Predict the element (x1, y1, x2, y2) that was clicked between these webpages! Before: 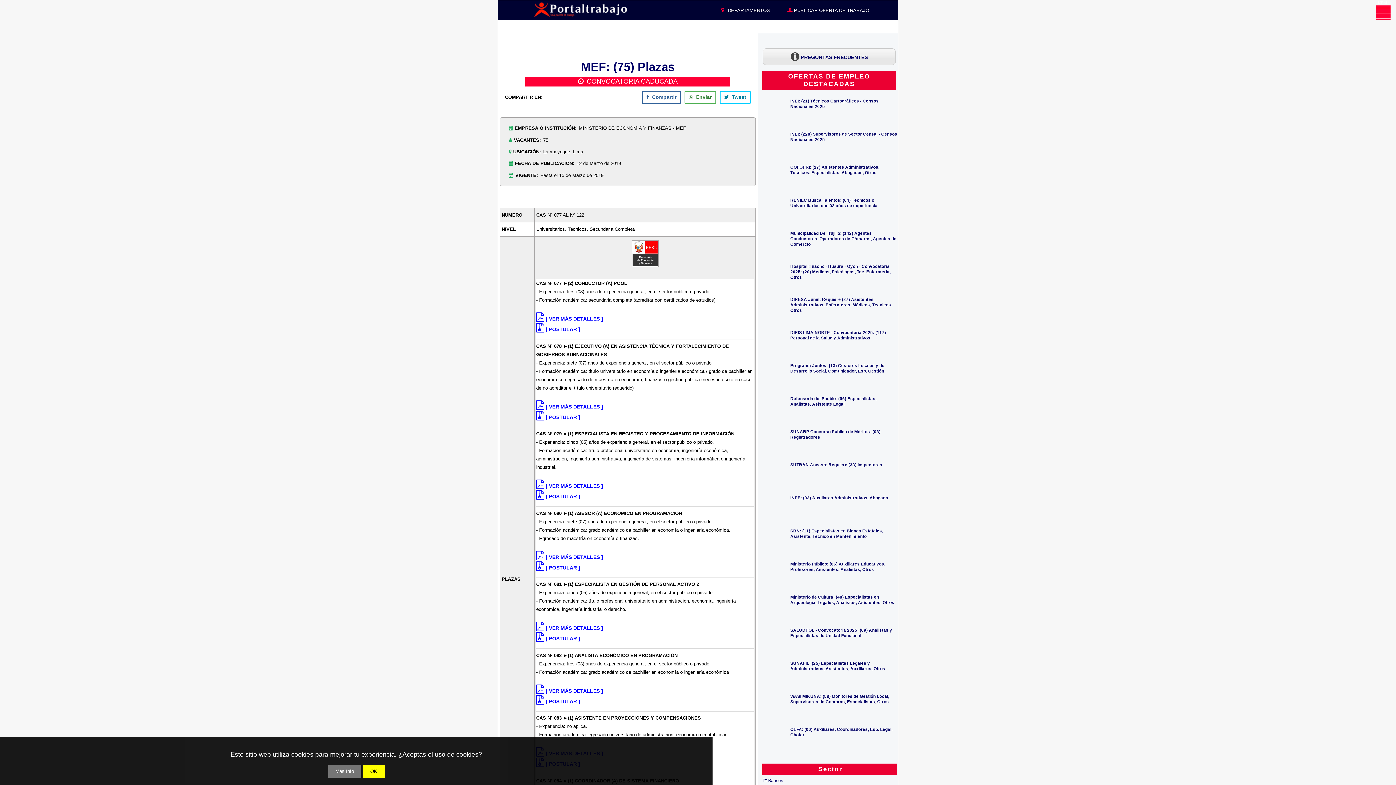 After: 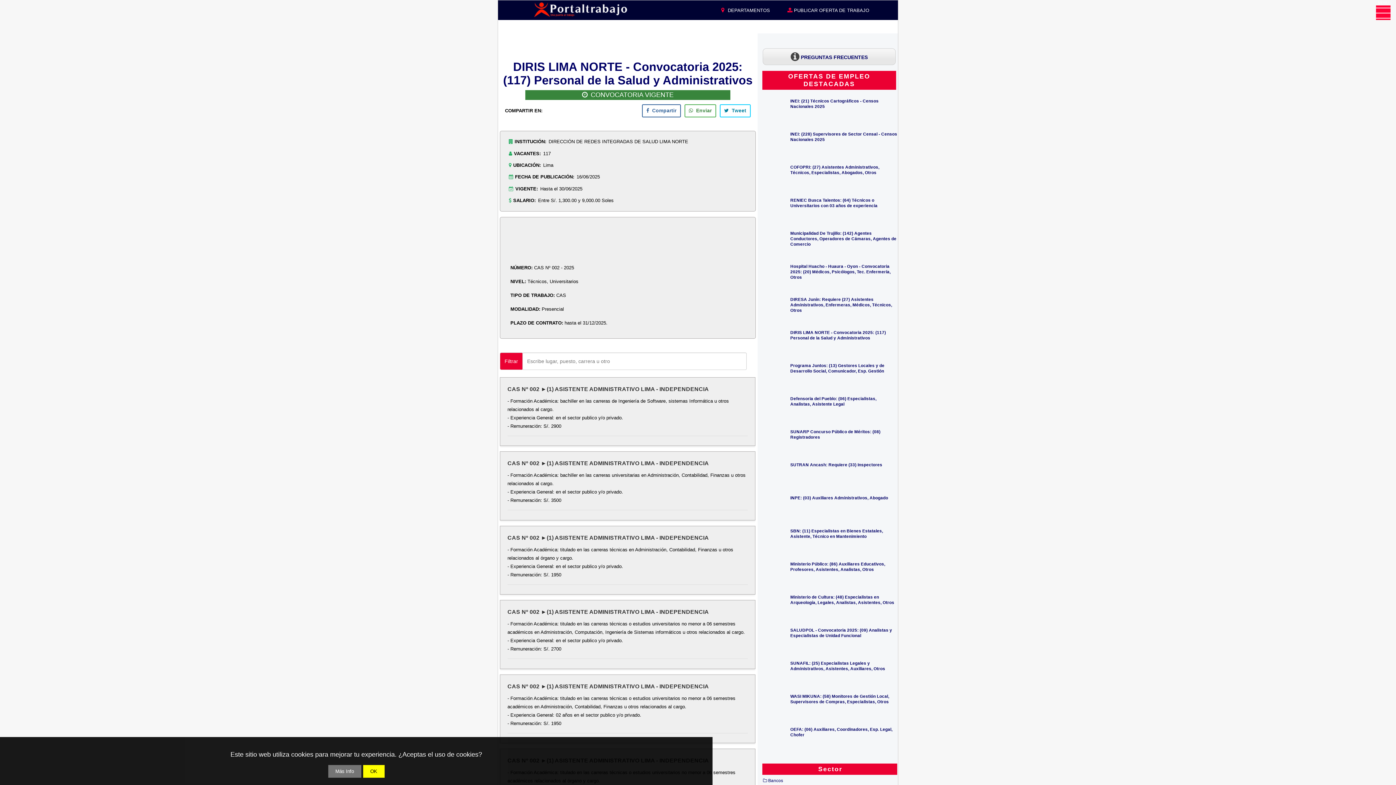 Action: bbox: (790, 330, 886, 340) label: DIRIS LIMA NORTE - Convocatoria 2025: (117) Personal de la Salud y Administrativos